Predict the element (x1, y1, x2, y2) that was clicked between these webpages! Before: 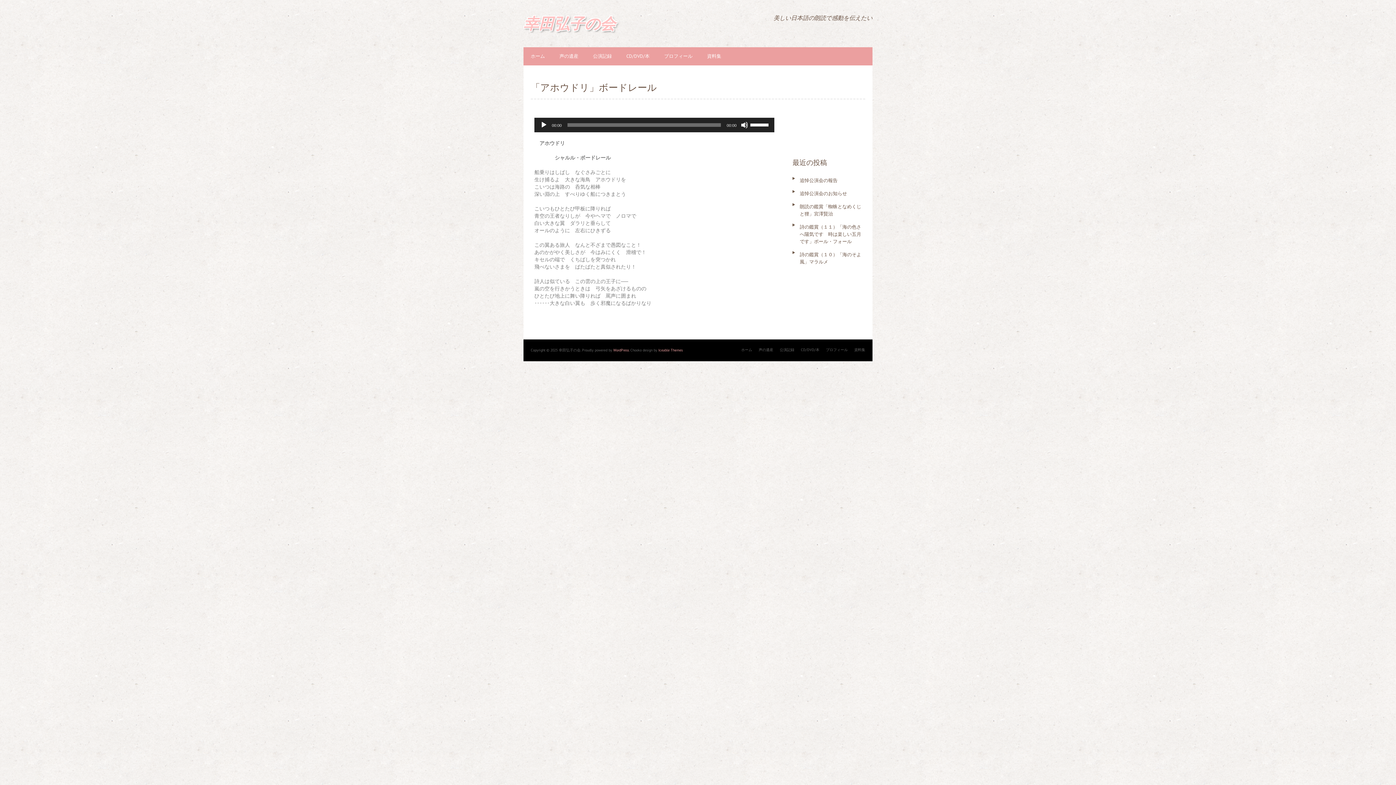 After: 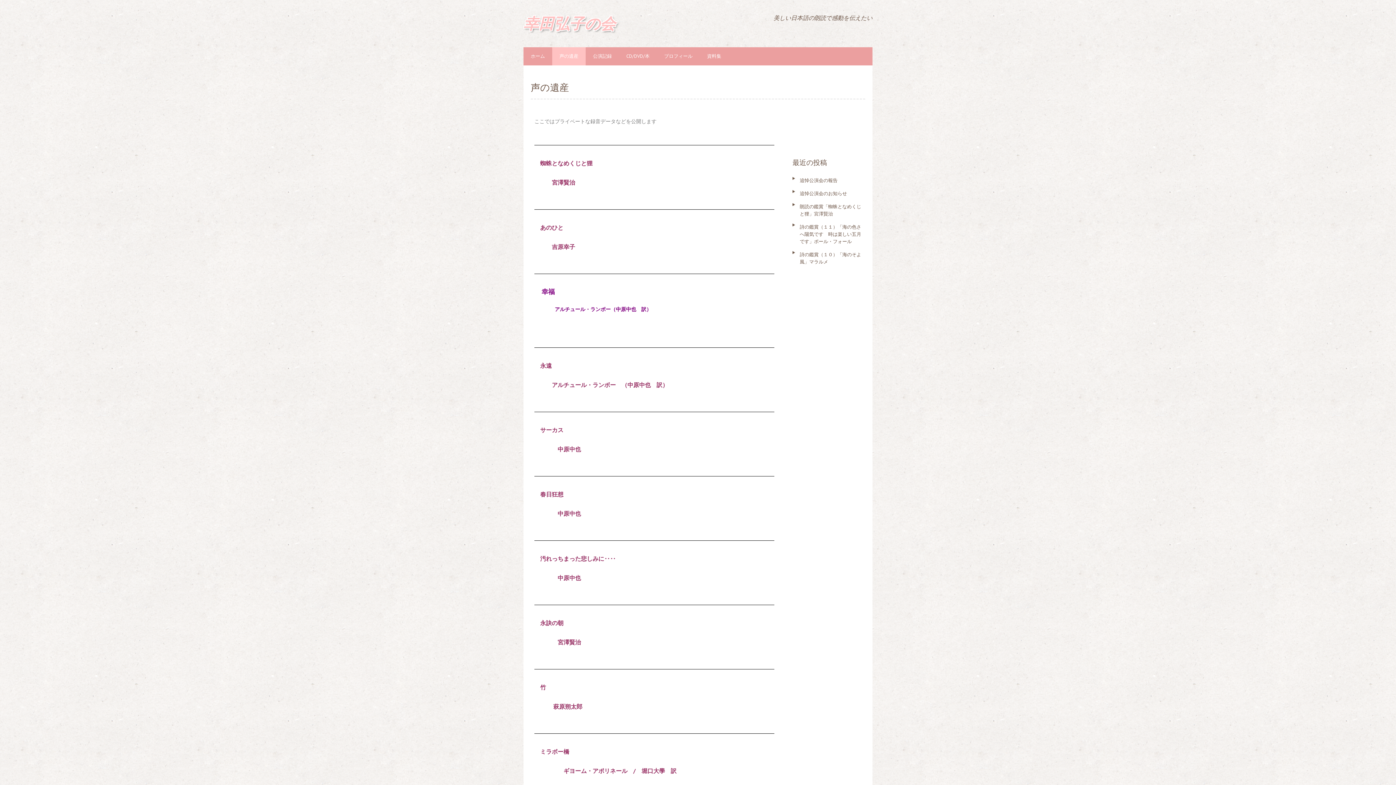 Action: bbox: (552, 47, 600, 65) label: 声の遺産